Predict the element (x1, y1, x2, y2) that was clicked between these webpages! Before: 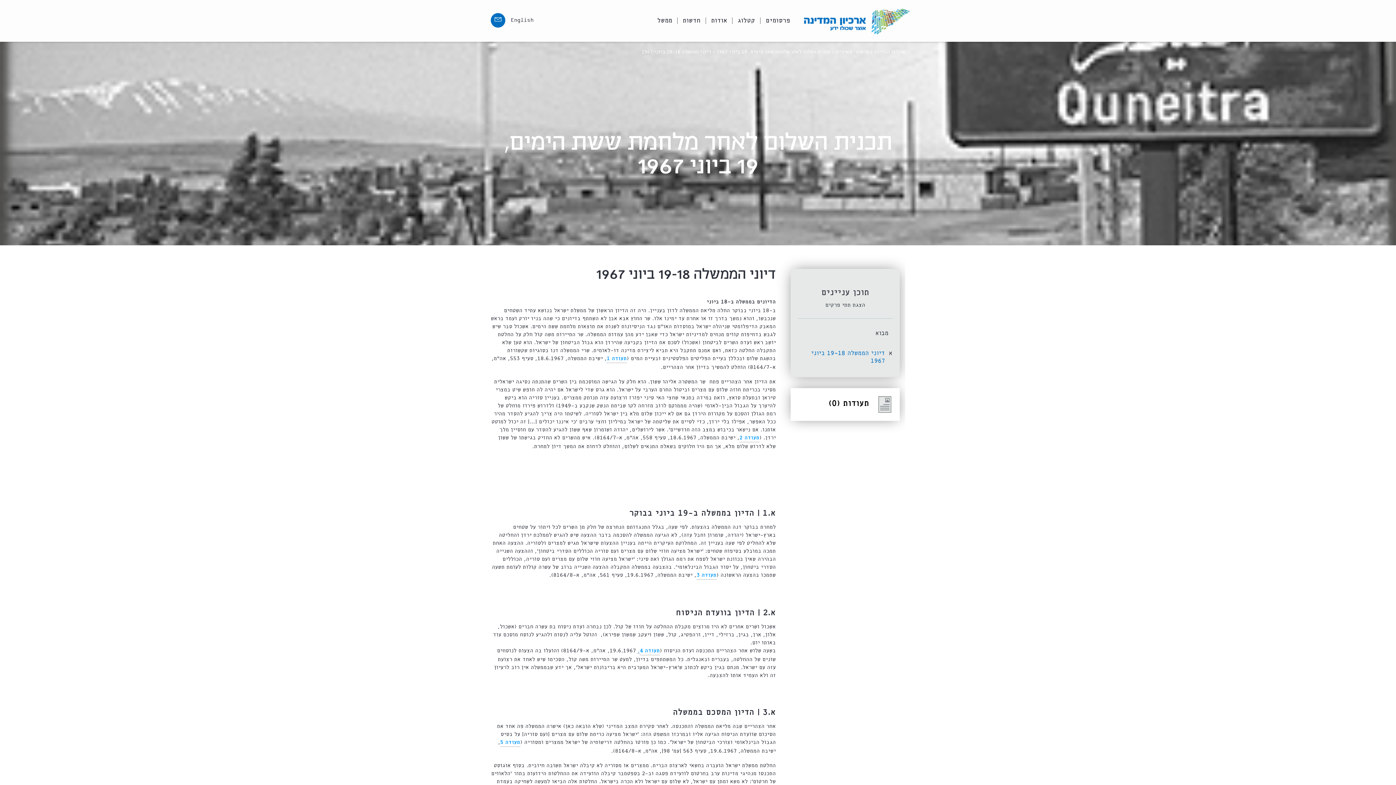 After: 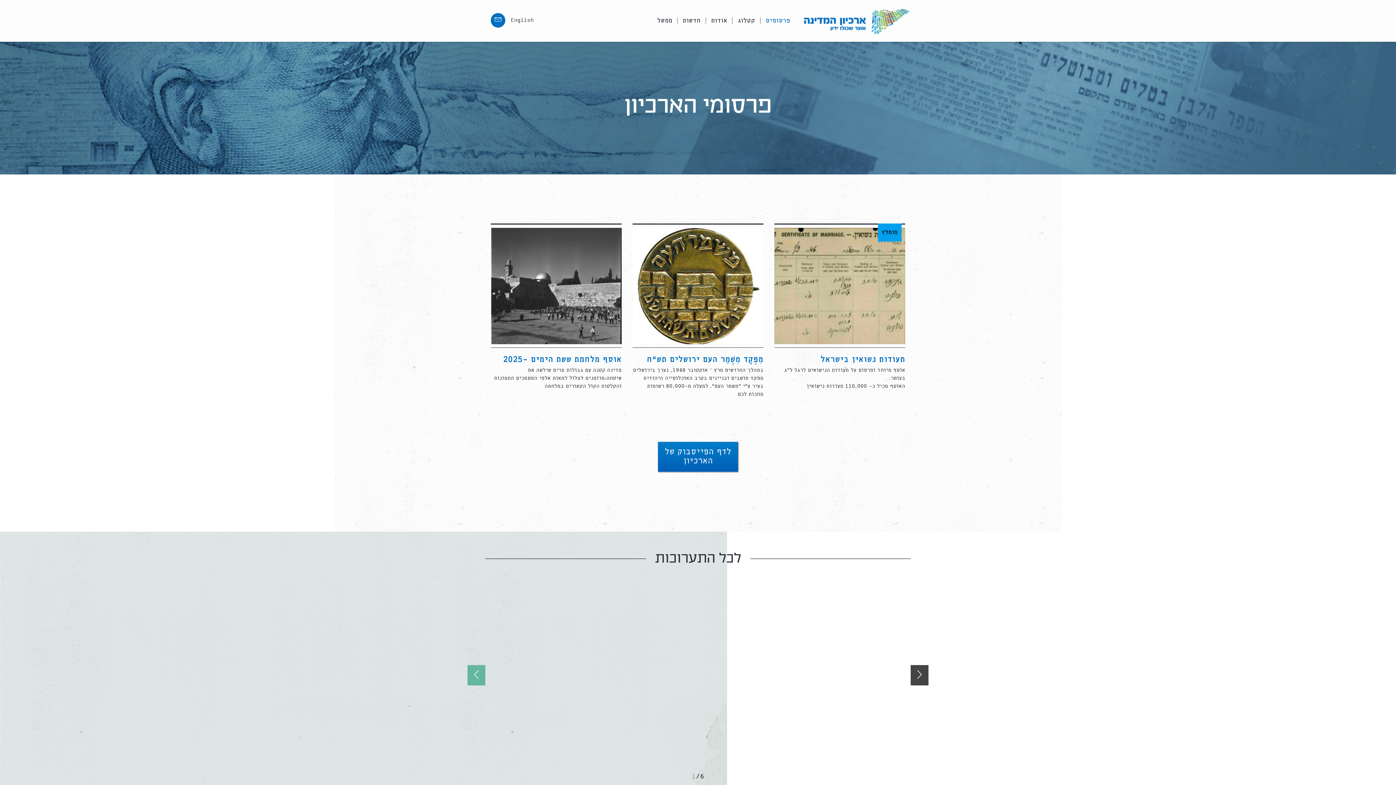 Action: label: פרסומי הארכיון bbox: (835, 49, 869, 54)